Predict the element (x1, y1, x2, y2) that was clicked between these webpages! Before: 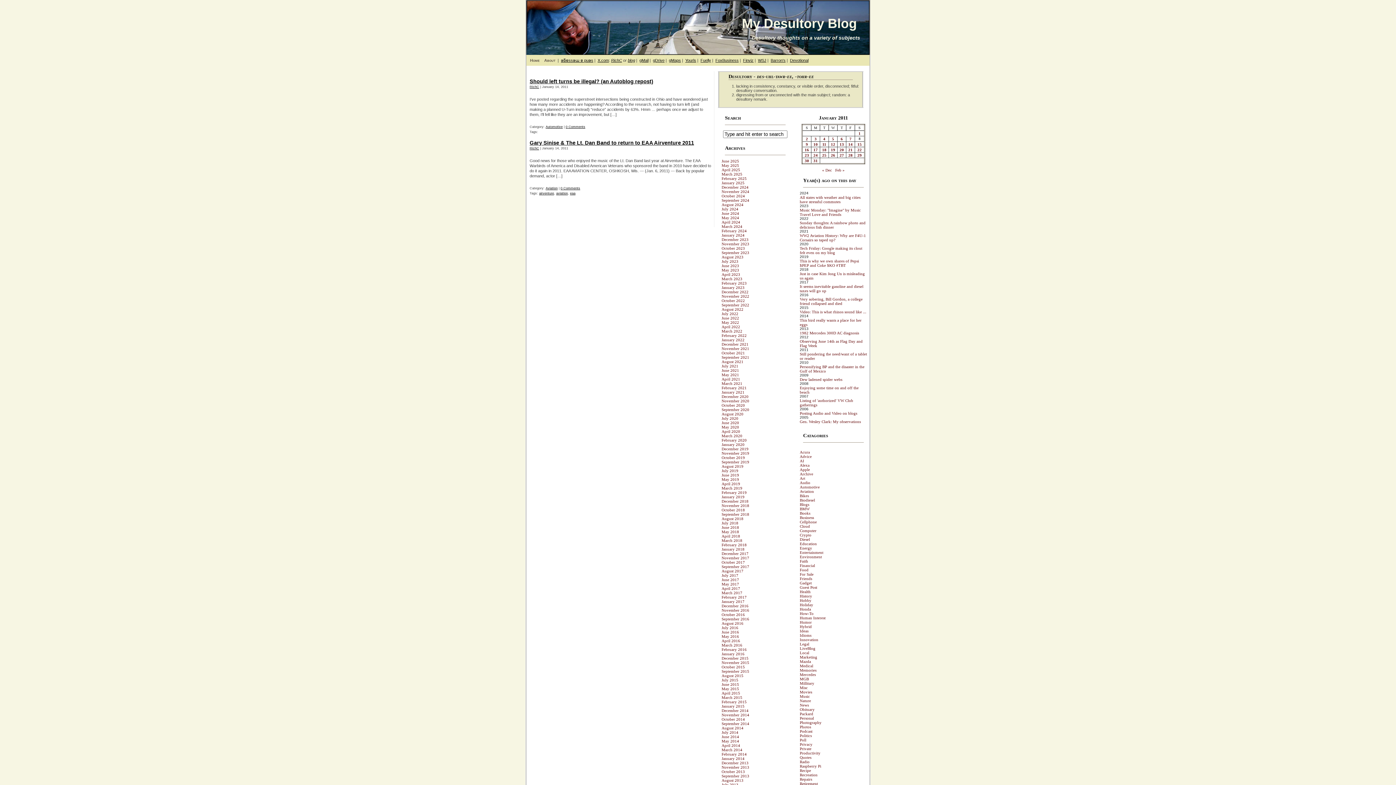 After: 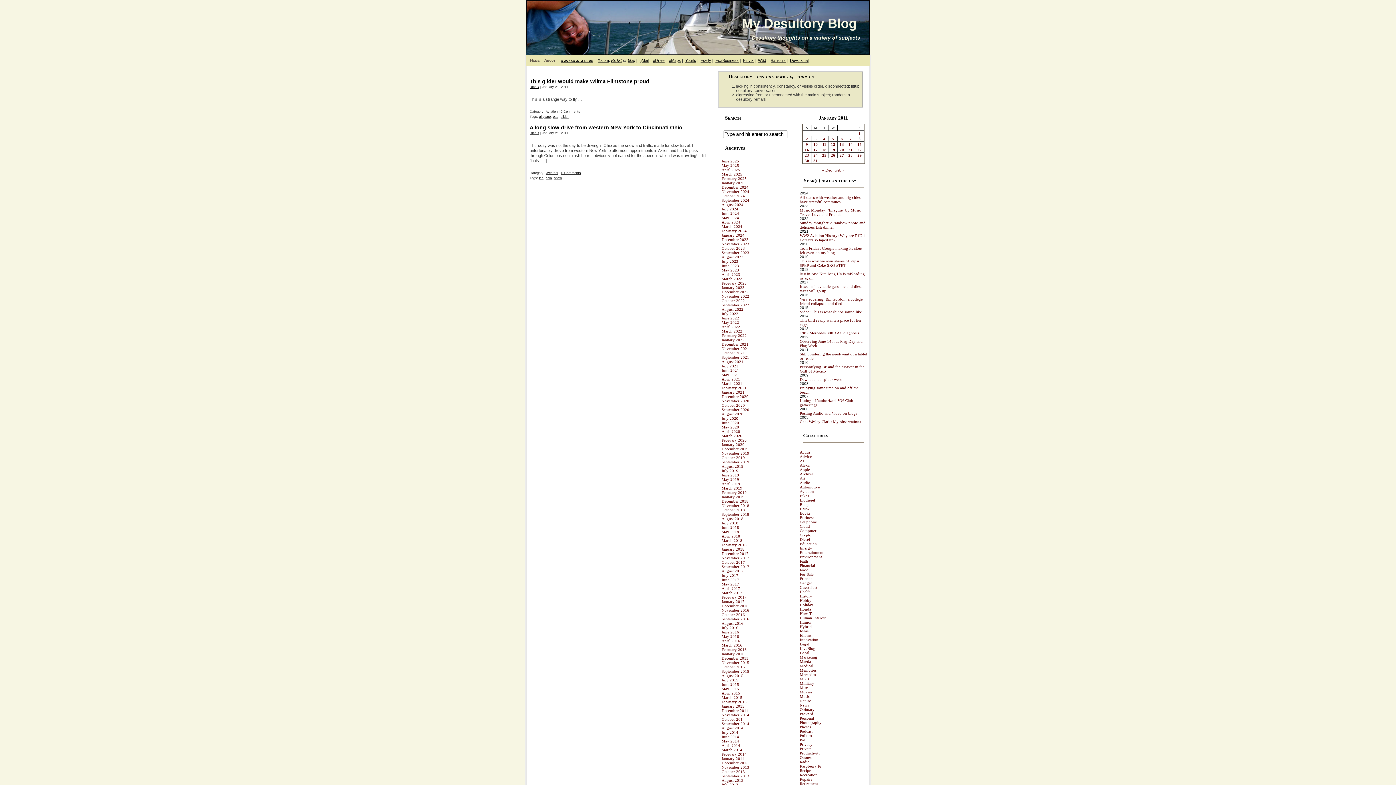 Action: label: Posts published on January 21, 2011 bbox: (848, 147, 852, 152)